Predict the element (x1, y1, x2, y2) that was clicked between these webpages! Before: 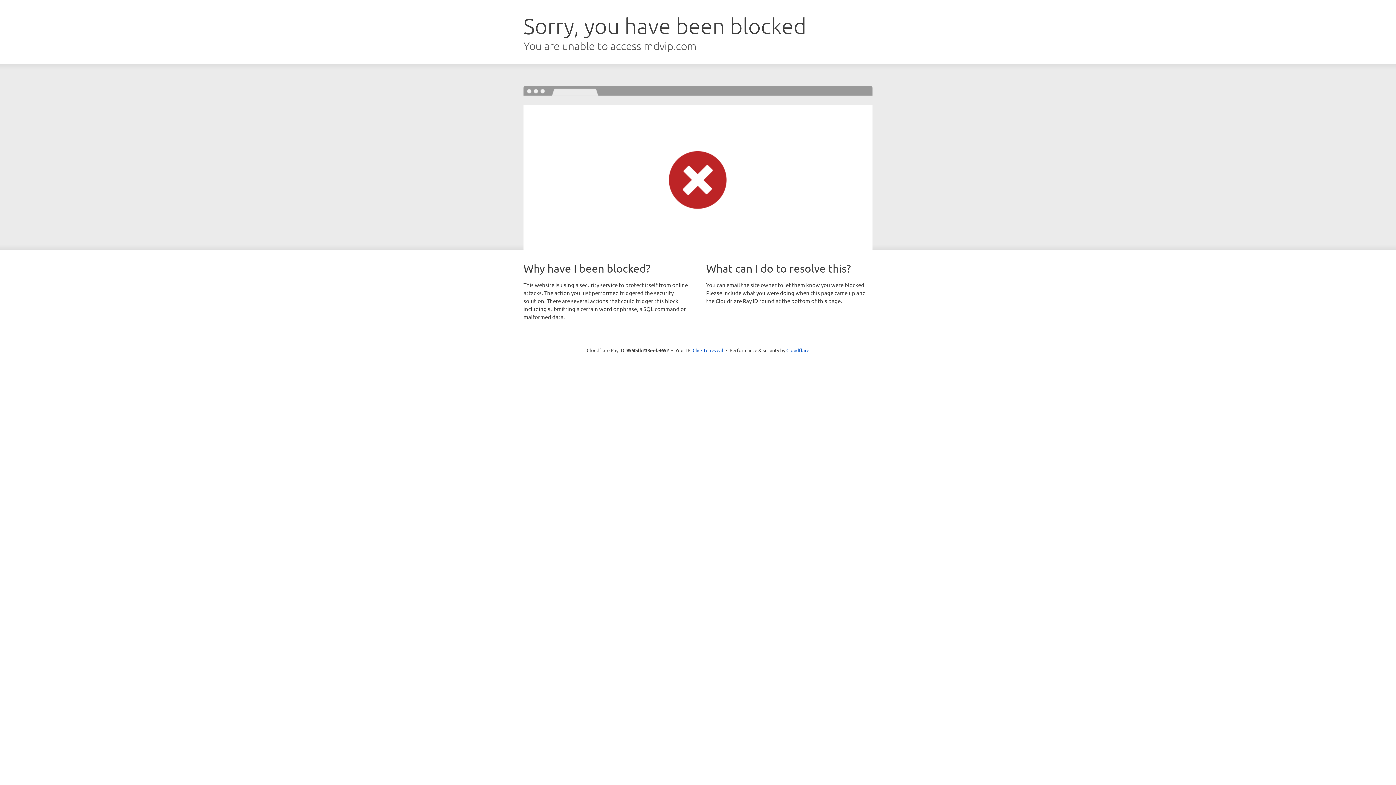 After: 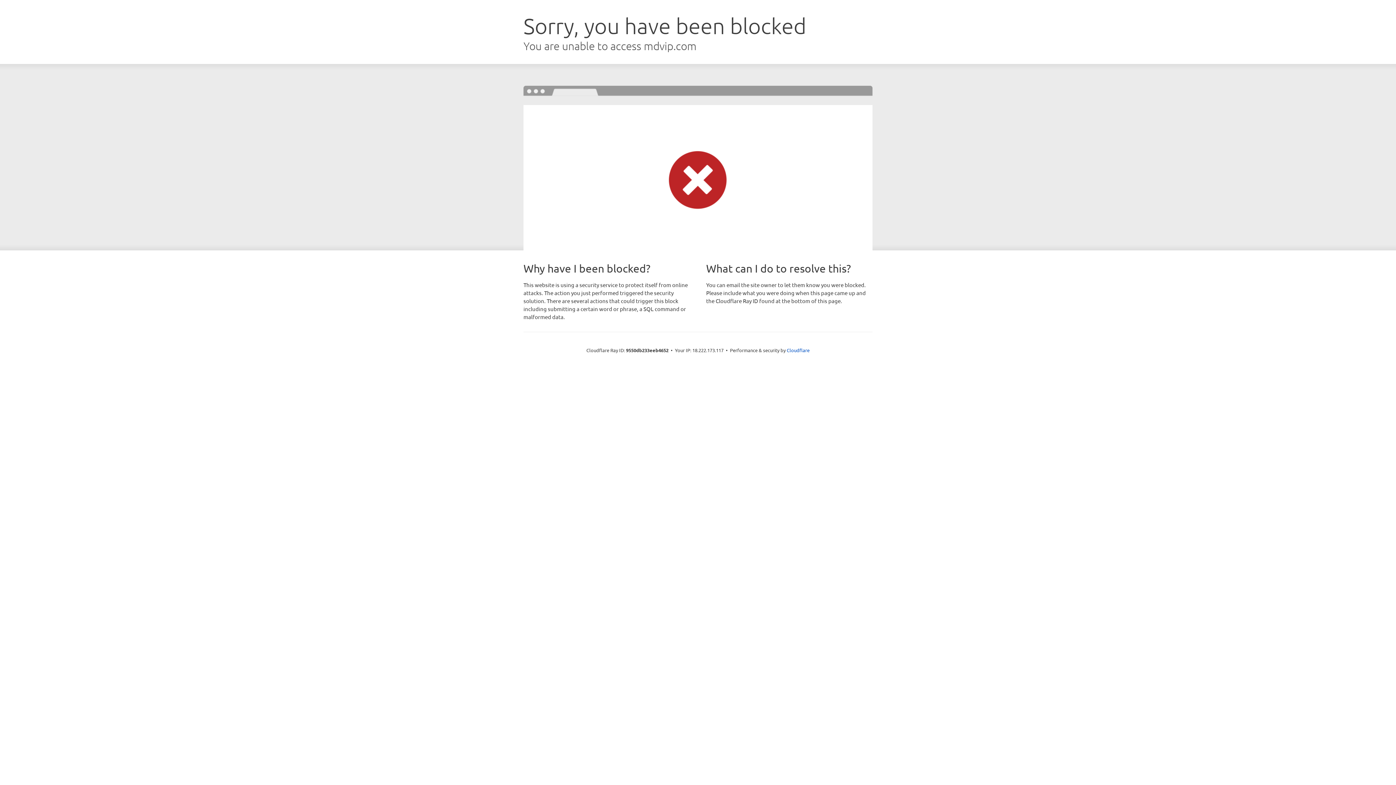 Action: bbox: (692, 346, 723, 353) label: Click to reveal